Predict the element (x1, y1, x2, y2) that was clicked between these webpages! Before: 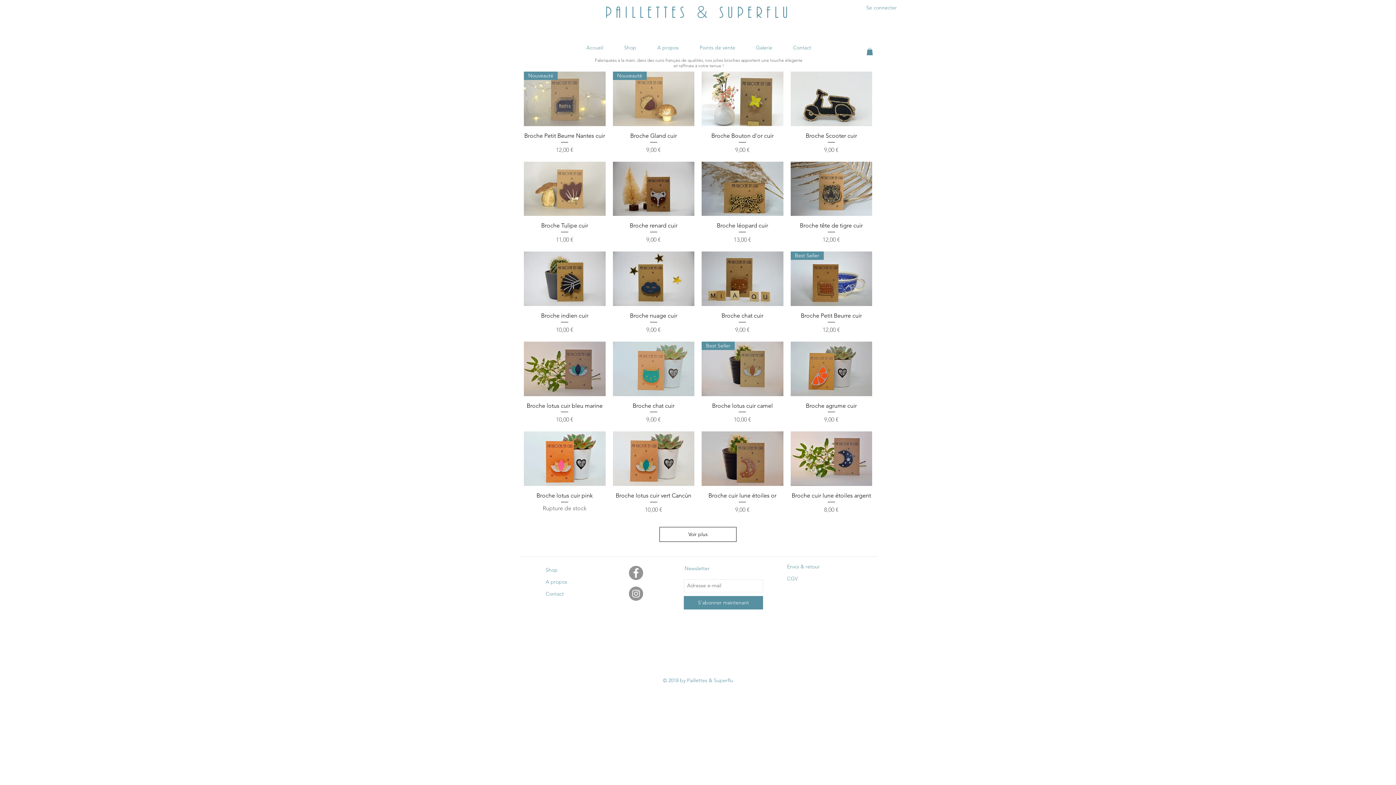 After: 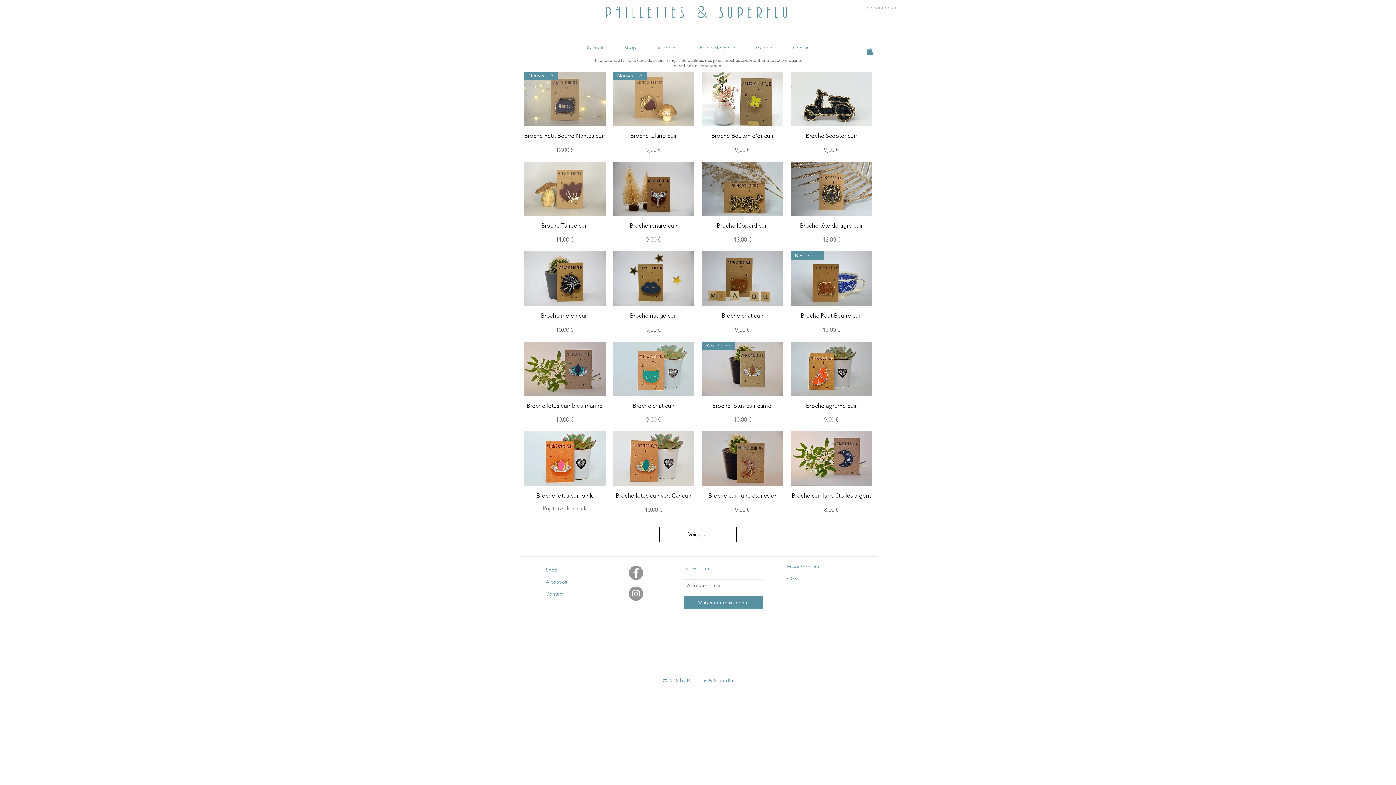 Action: label: Se connecter bbox: (861, 2, 902, 13)